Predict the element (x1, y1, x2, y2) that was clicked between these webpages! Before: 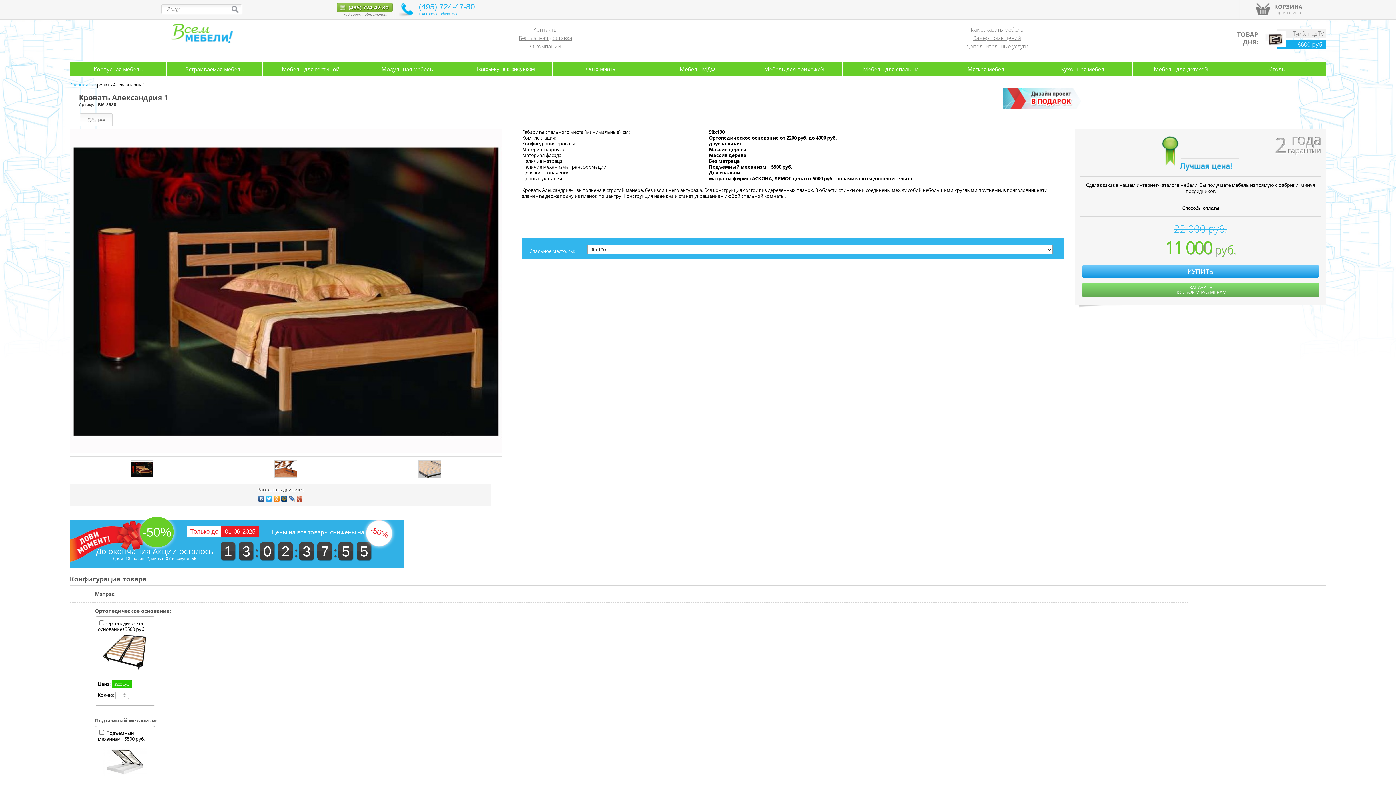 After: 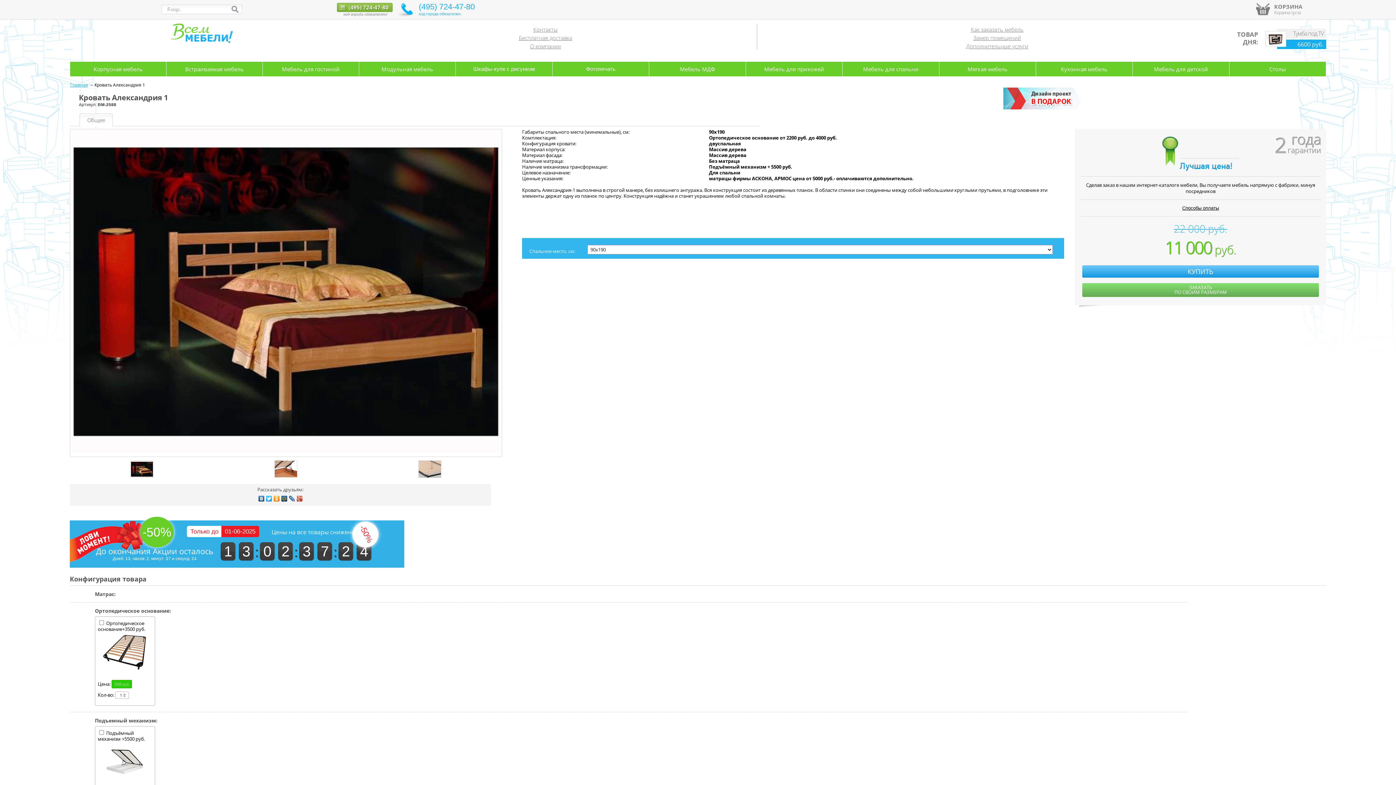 Action: bbox: (280, 494, 288, 503)